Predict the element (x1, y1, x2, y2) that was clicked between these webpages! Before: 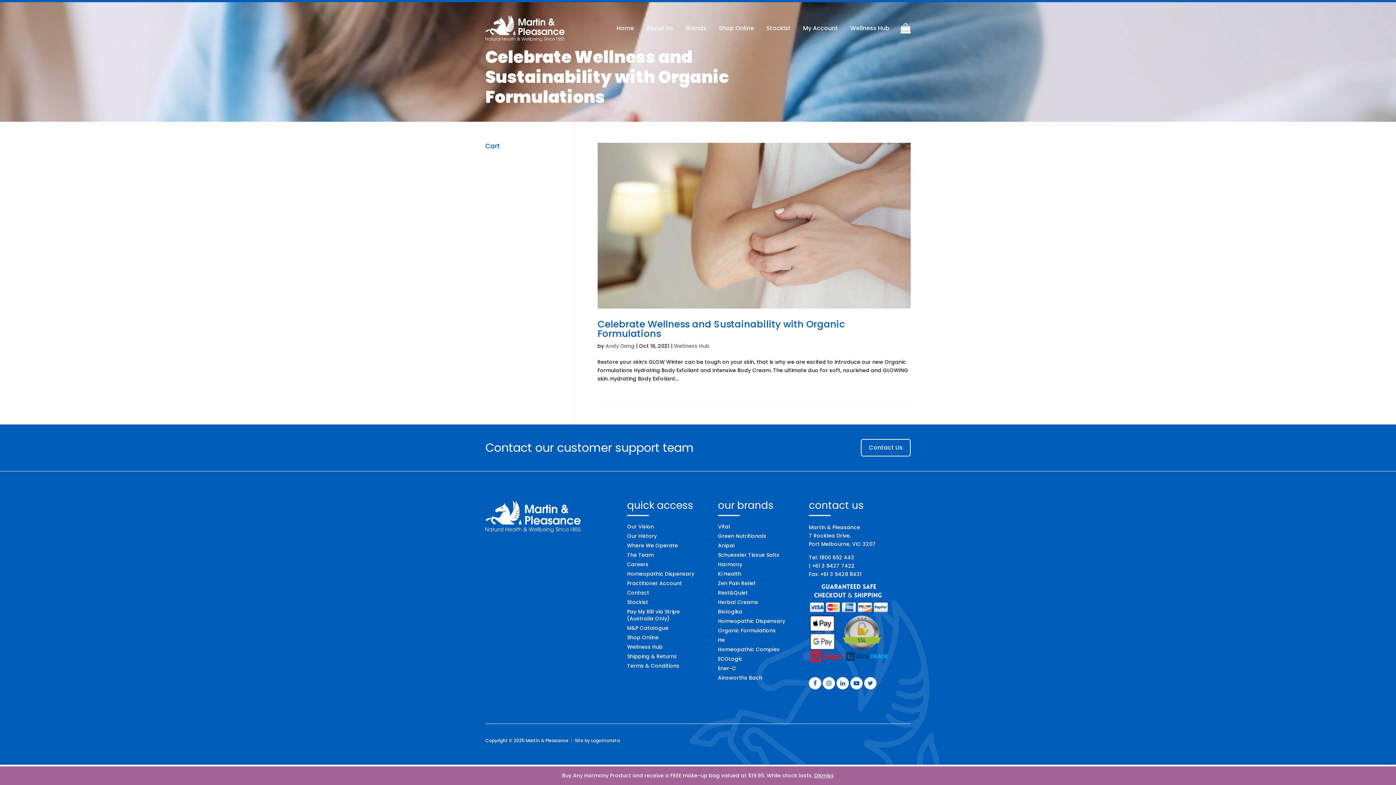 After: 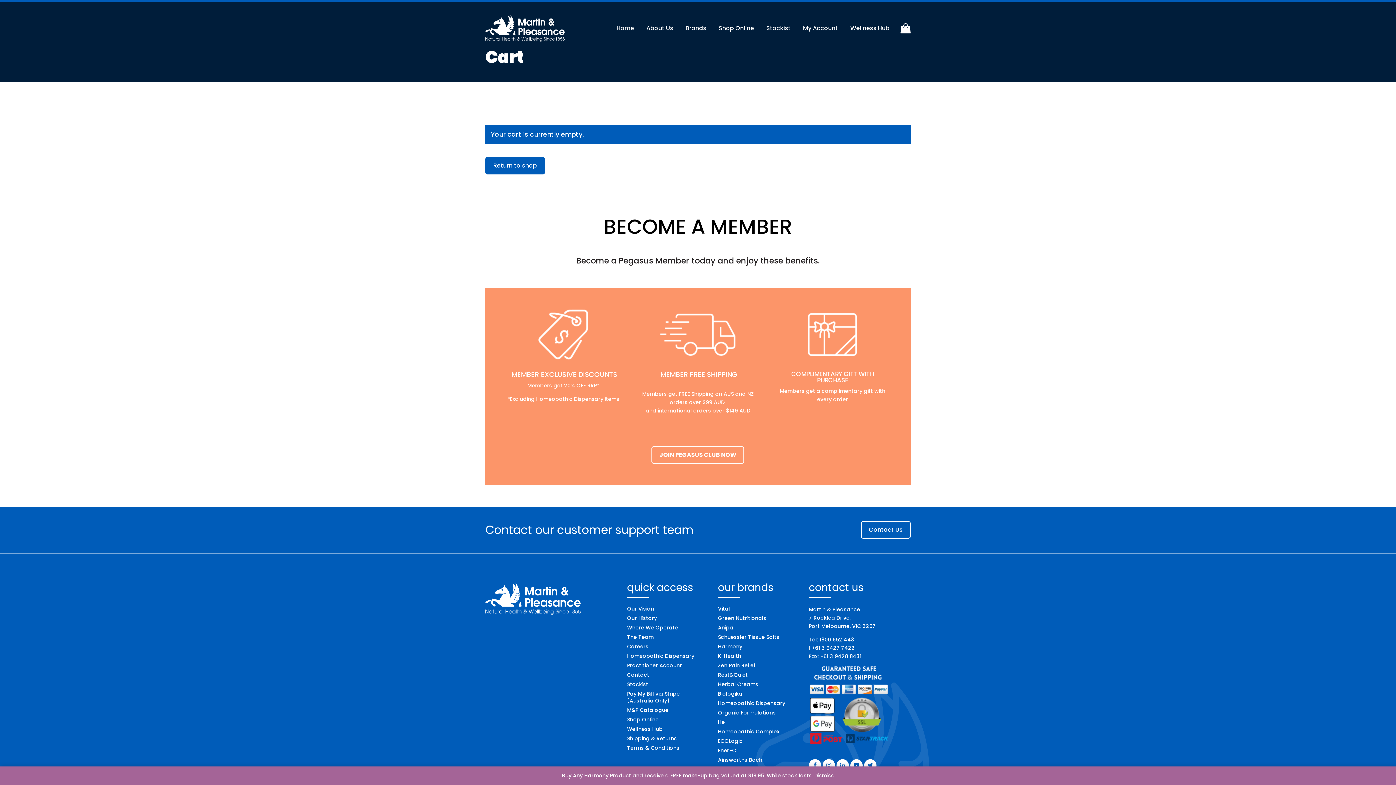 Action: bbox: (900, 23, 910, 33)